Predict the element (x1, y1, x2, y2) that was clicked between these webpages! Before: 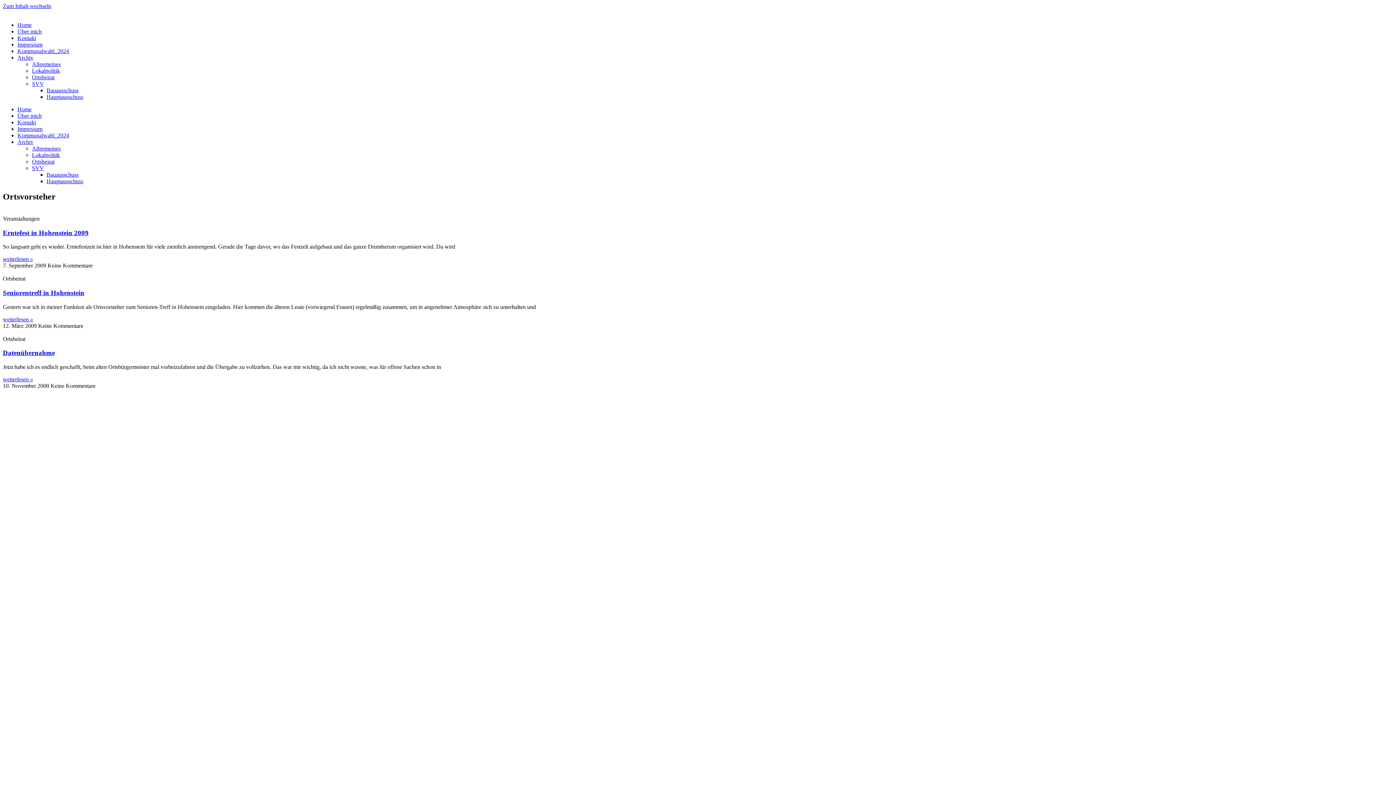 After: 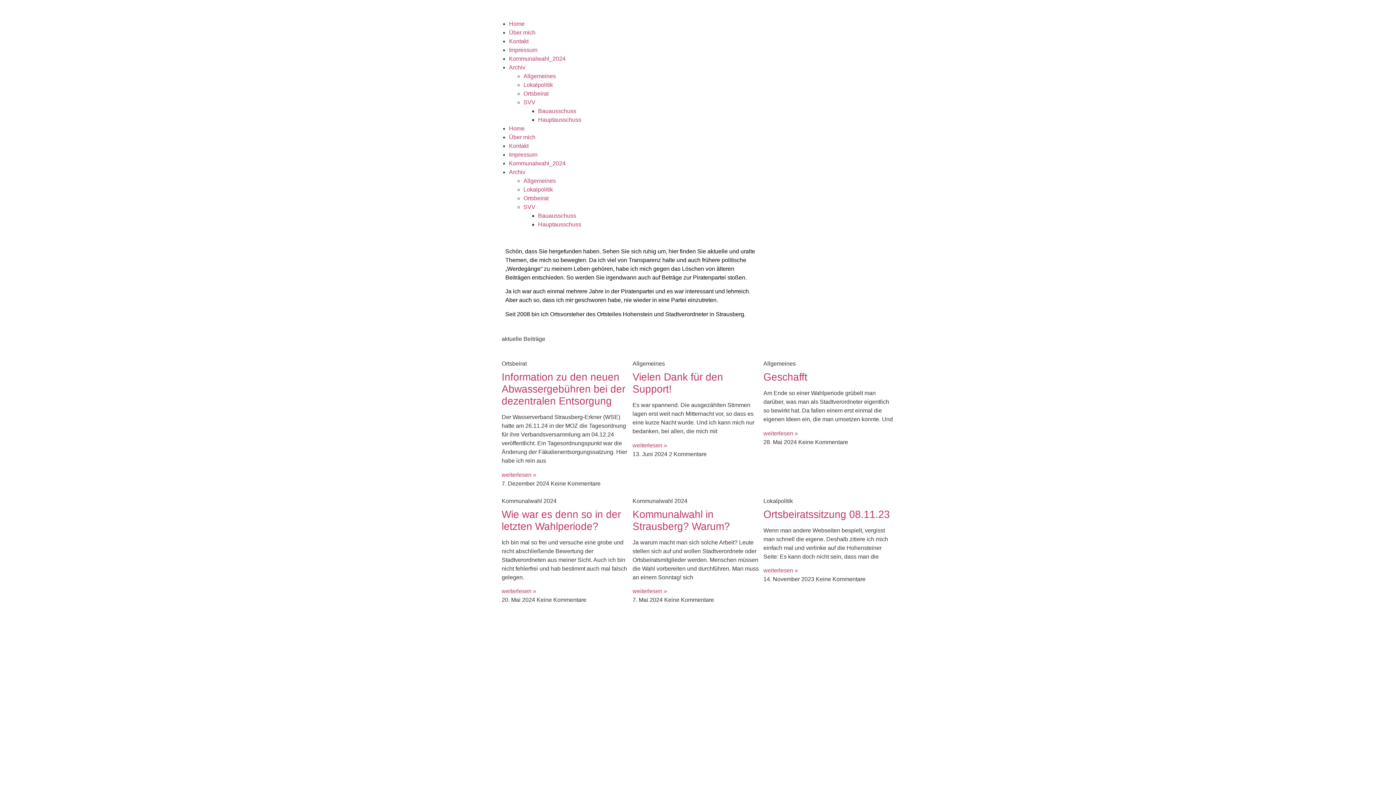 Action: bbox: (17, 106, 31, 112) label: Home